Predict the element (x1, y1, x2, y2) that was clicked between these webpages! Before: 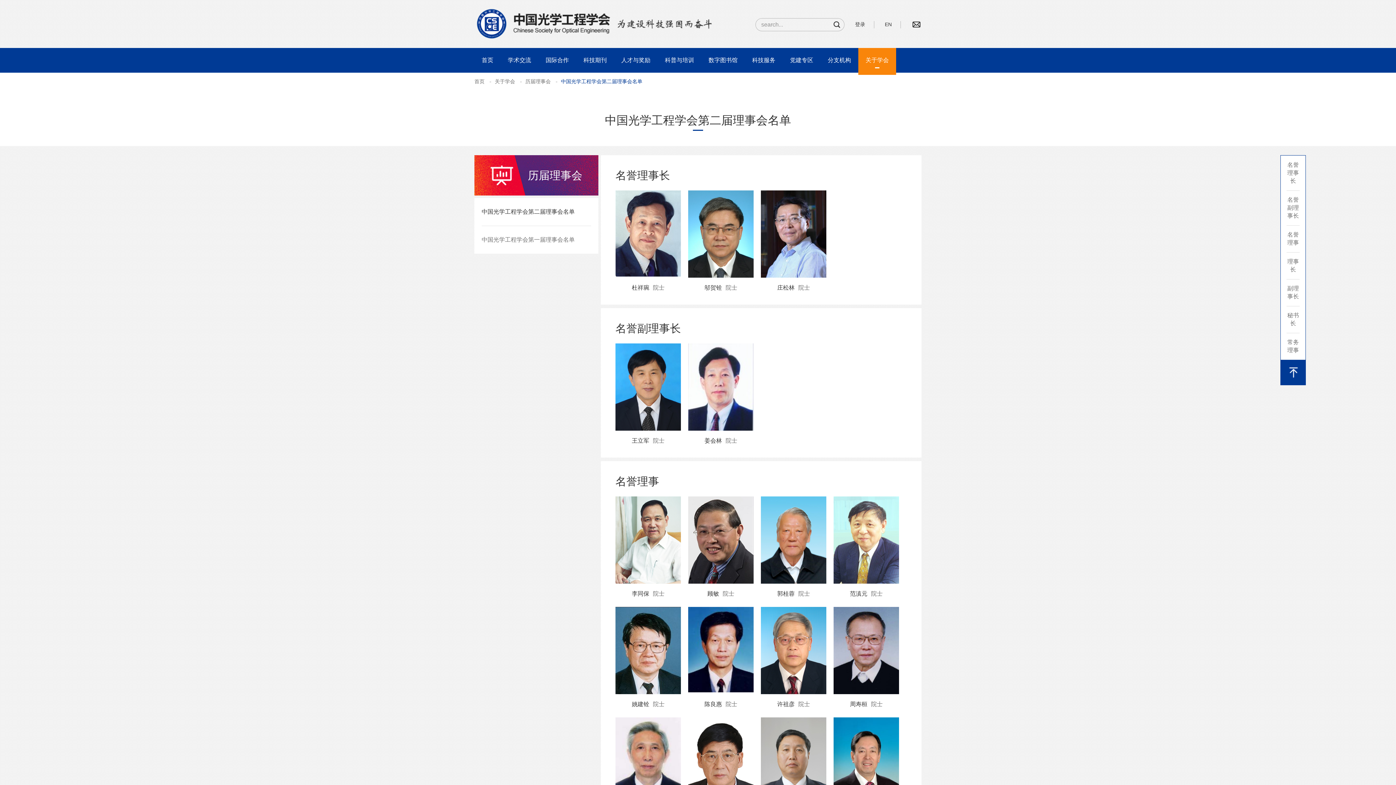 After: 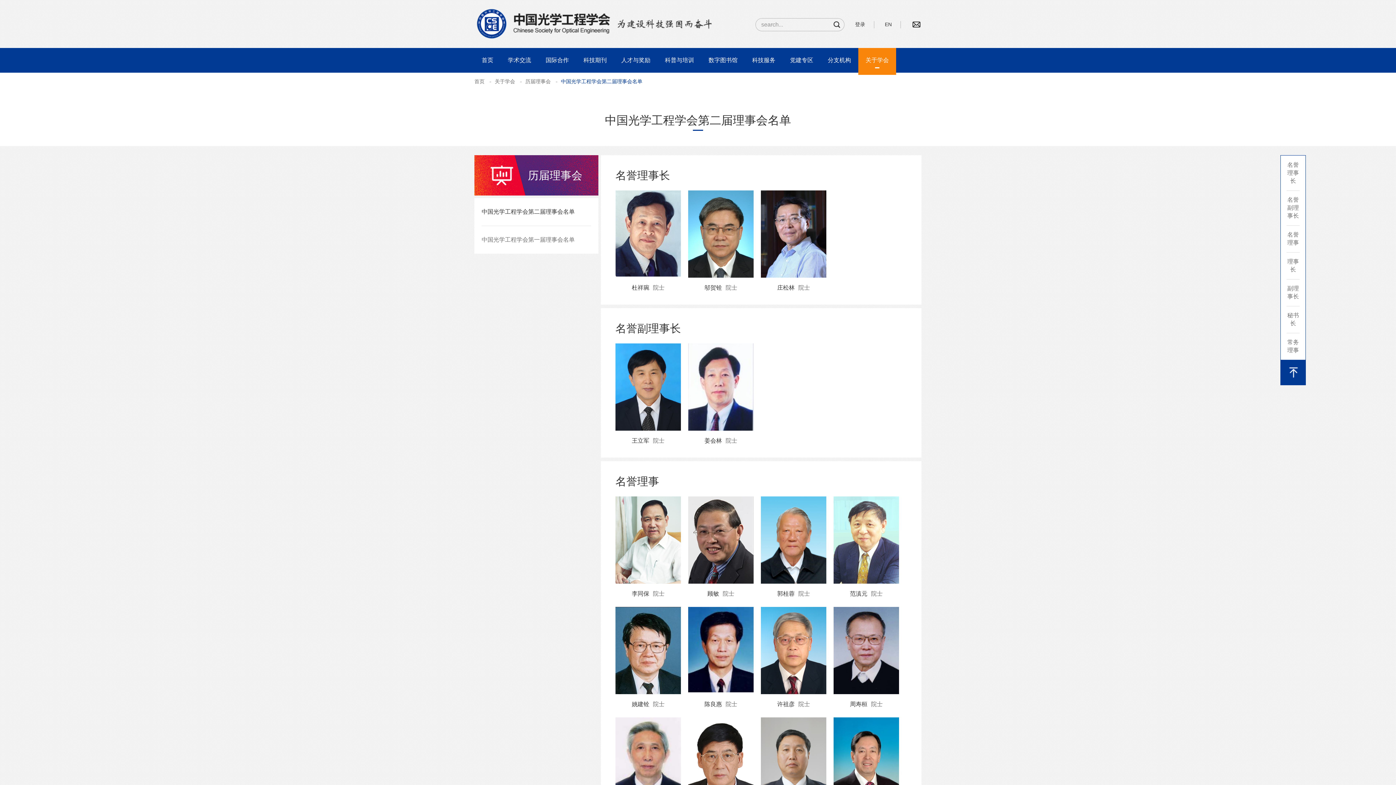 Action: bbox: (481, 198, 591, 225) label: 中国光学工程学会第二届理事会名单